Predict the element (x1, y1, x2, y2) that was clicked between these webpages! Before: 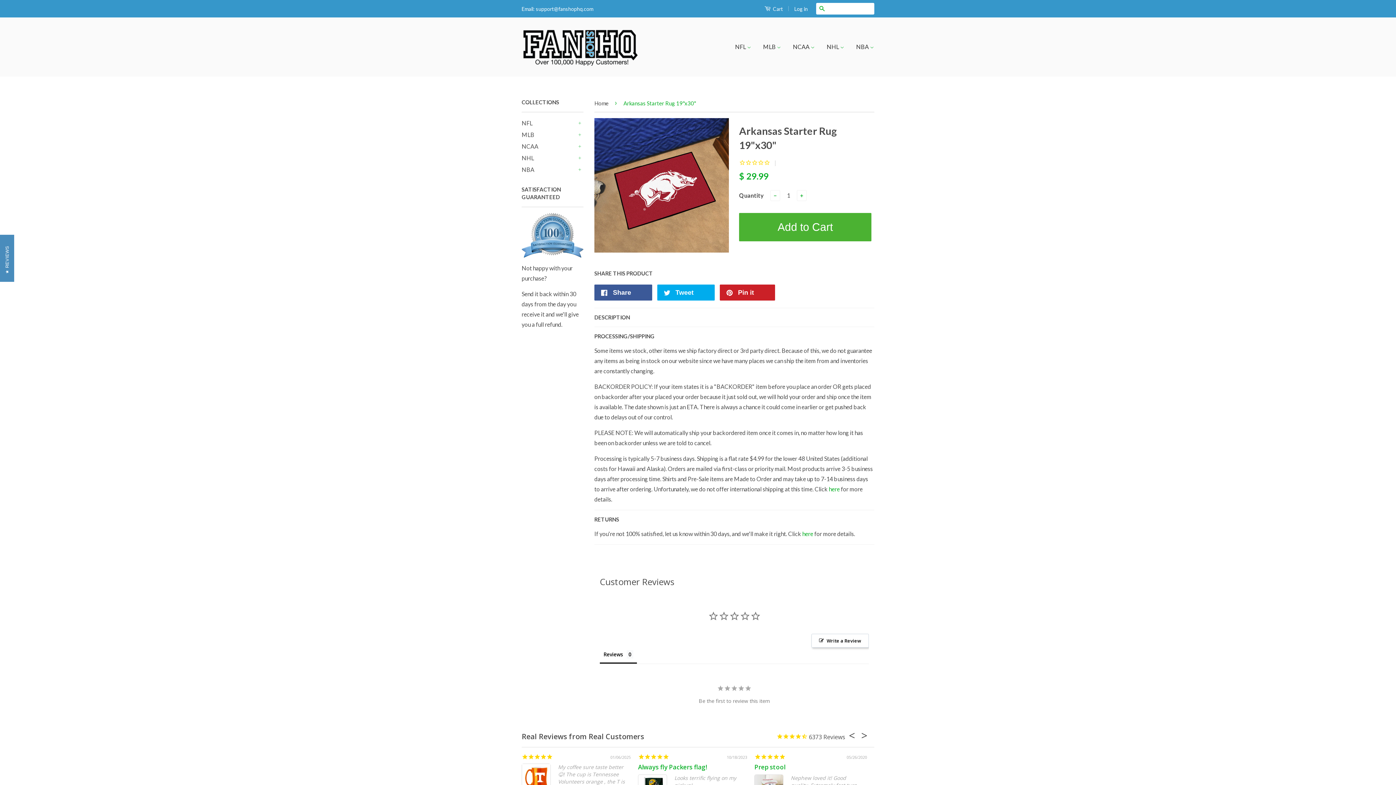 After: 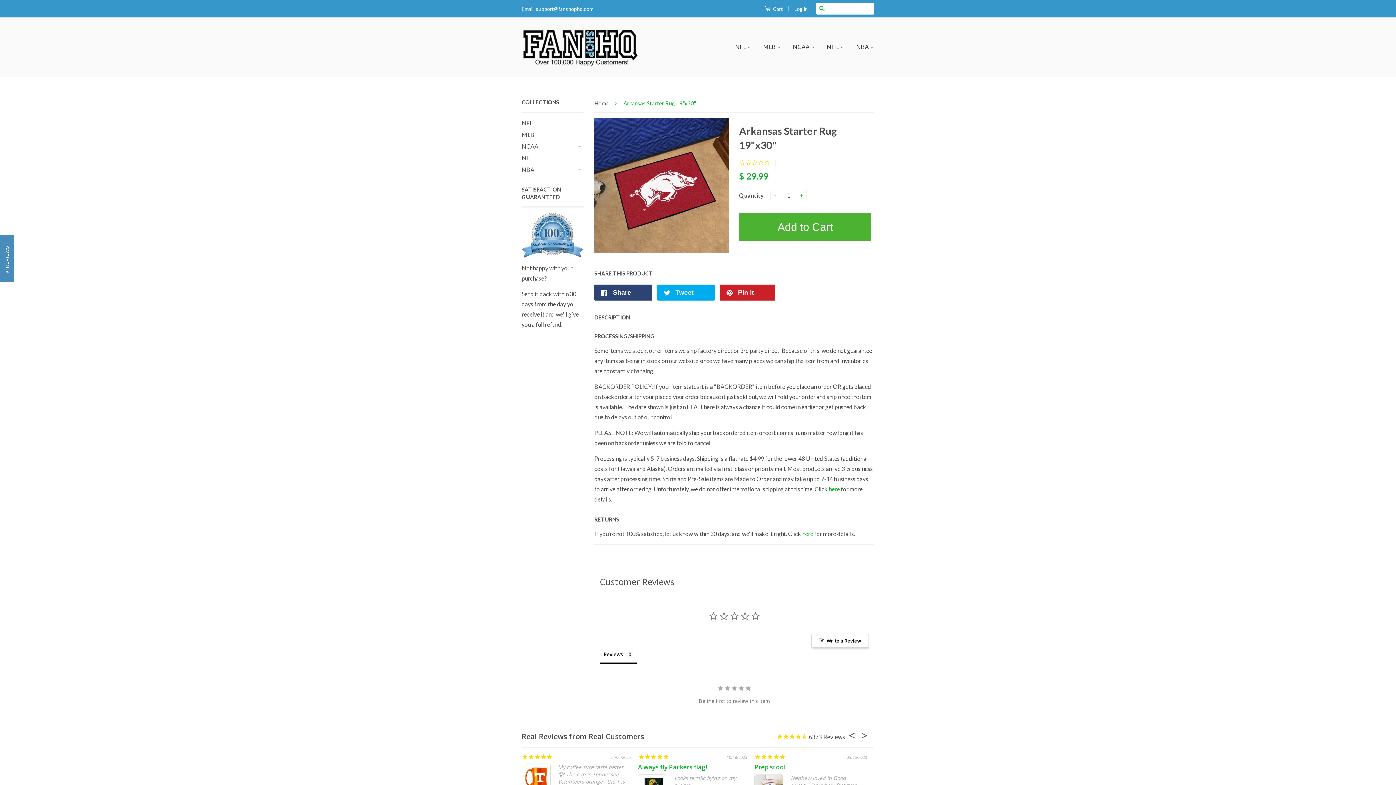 Action: bbox: (594, 284, 652, 300) label:  Share 0